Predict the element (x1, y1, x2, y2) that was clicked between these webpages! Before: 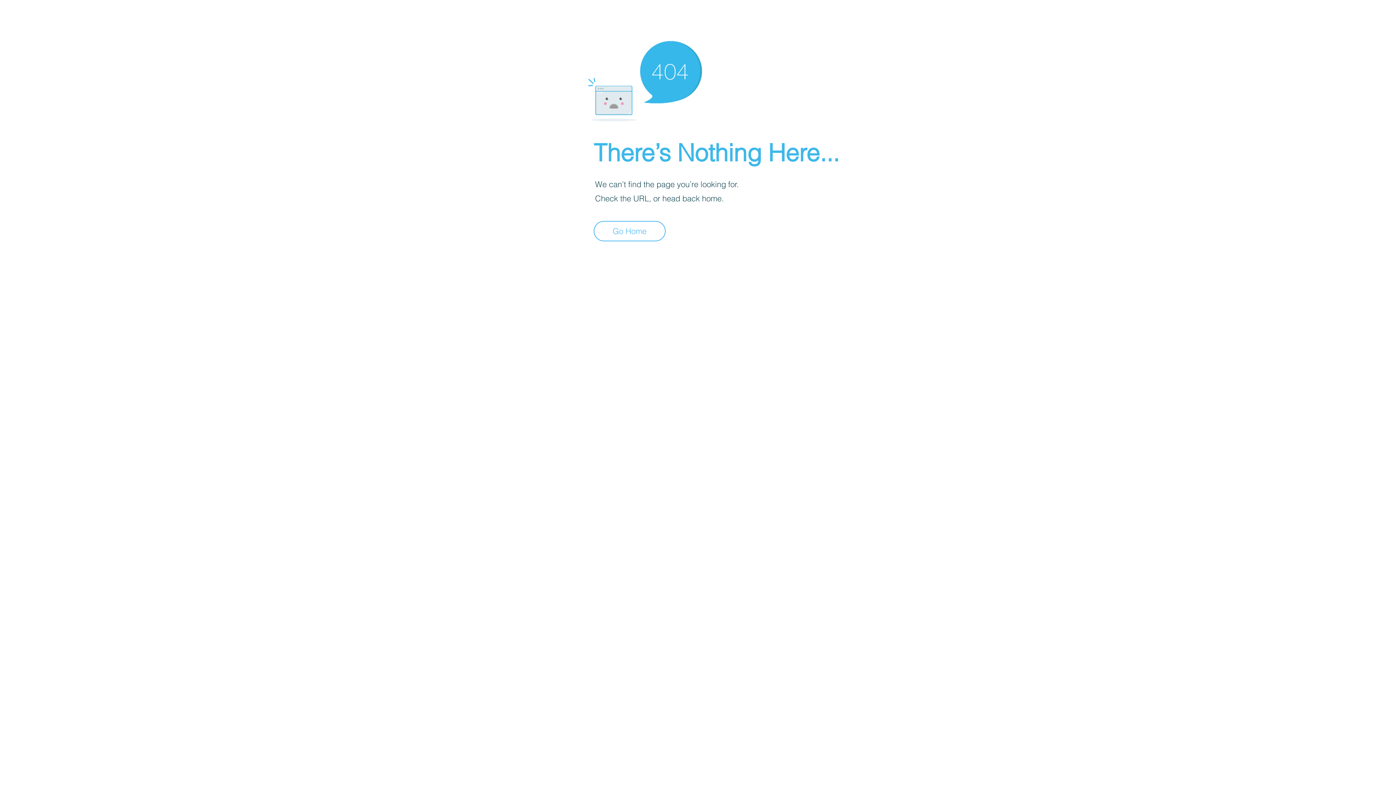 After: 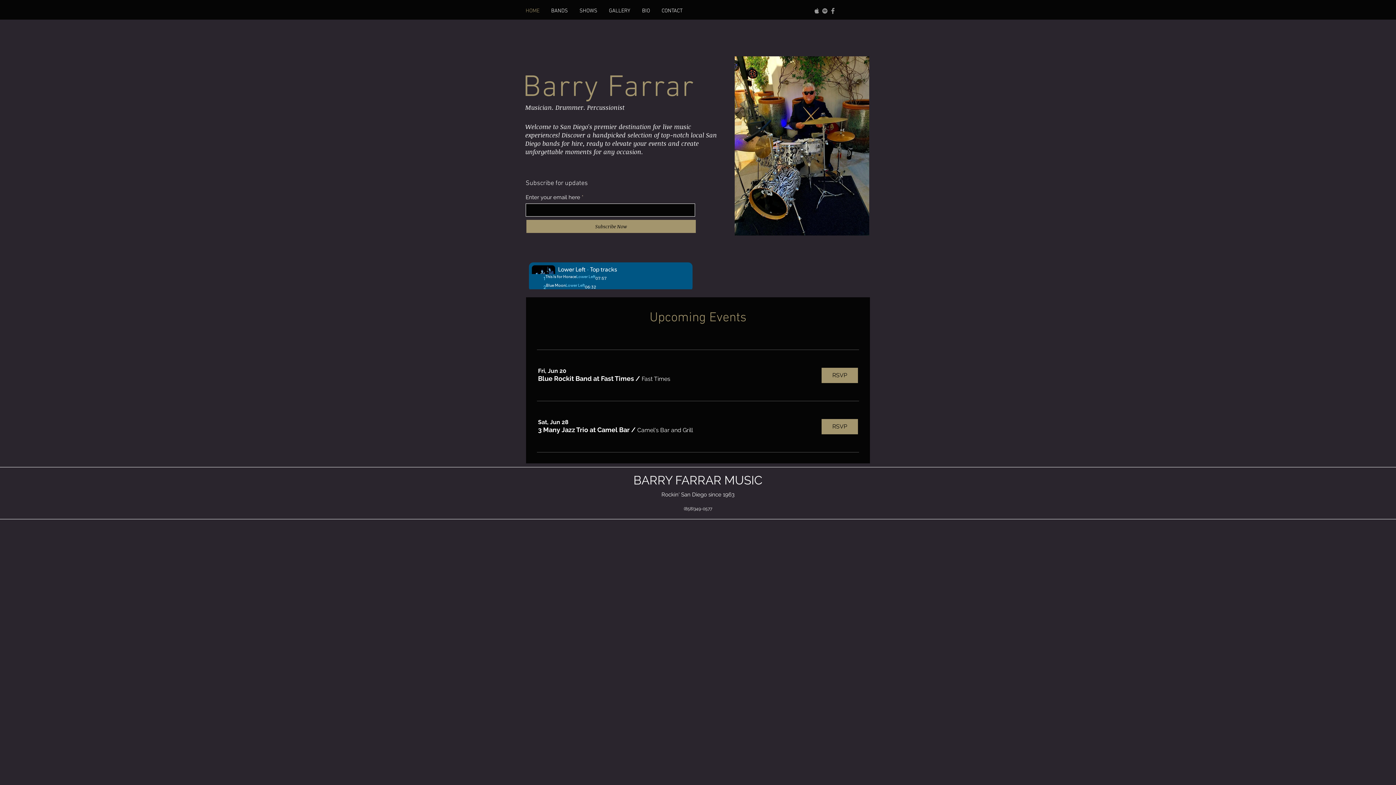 Action: bbox: (593, 221, 665, 241) label: Go Home